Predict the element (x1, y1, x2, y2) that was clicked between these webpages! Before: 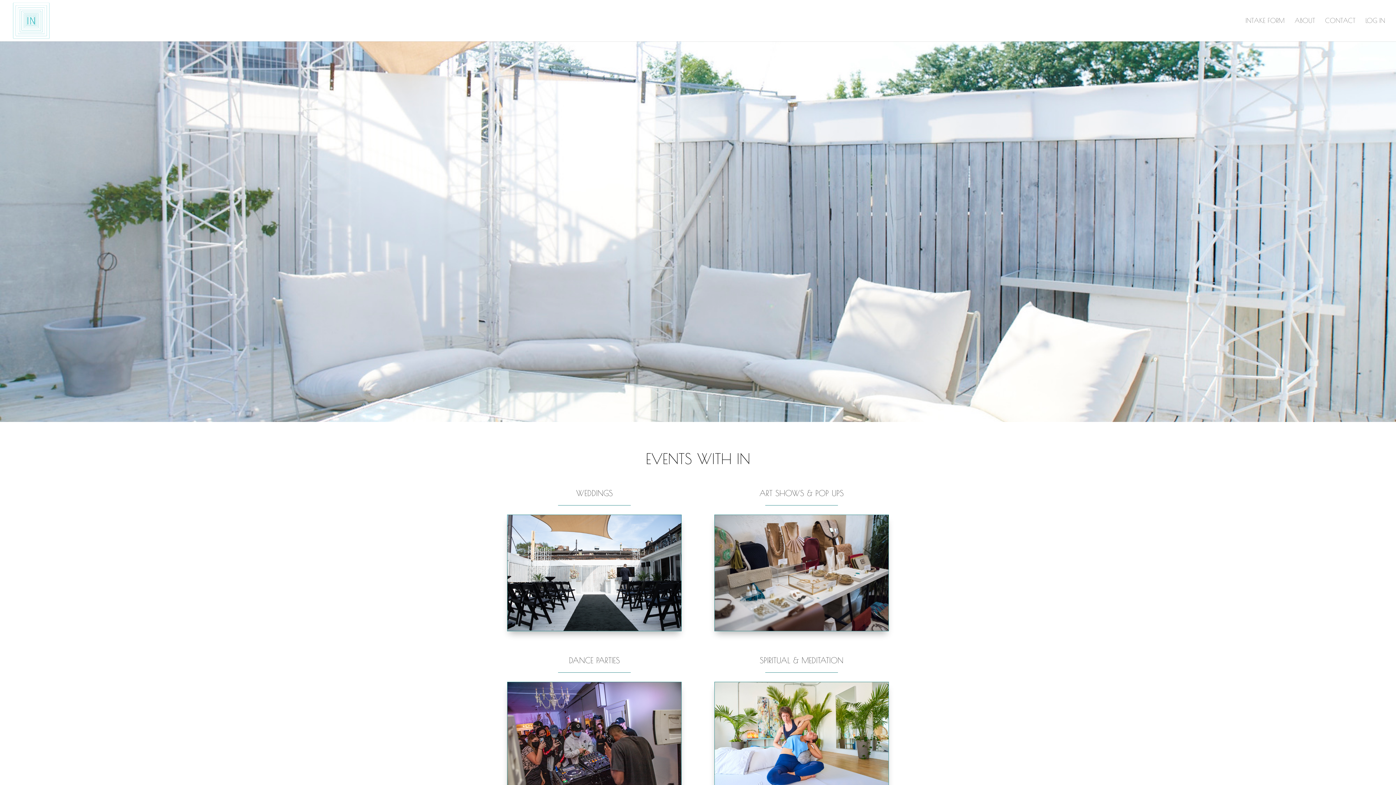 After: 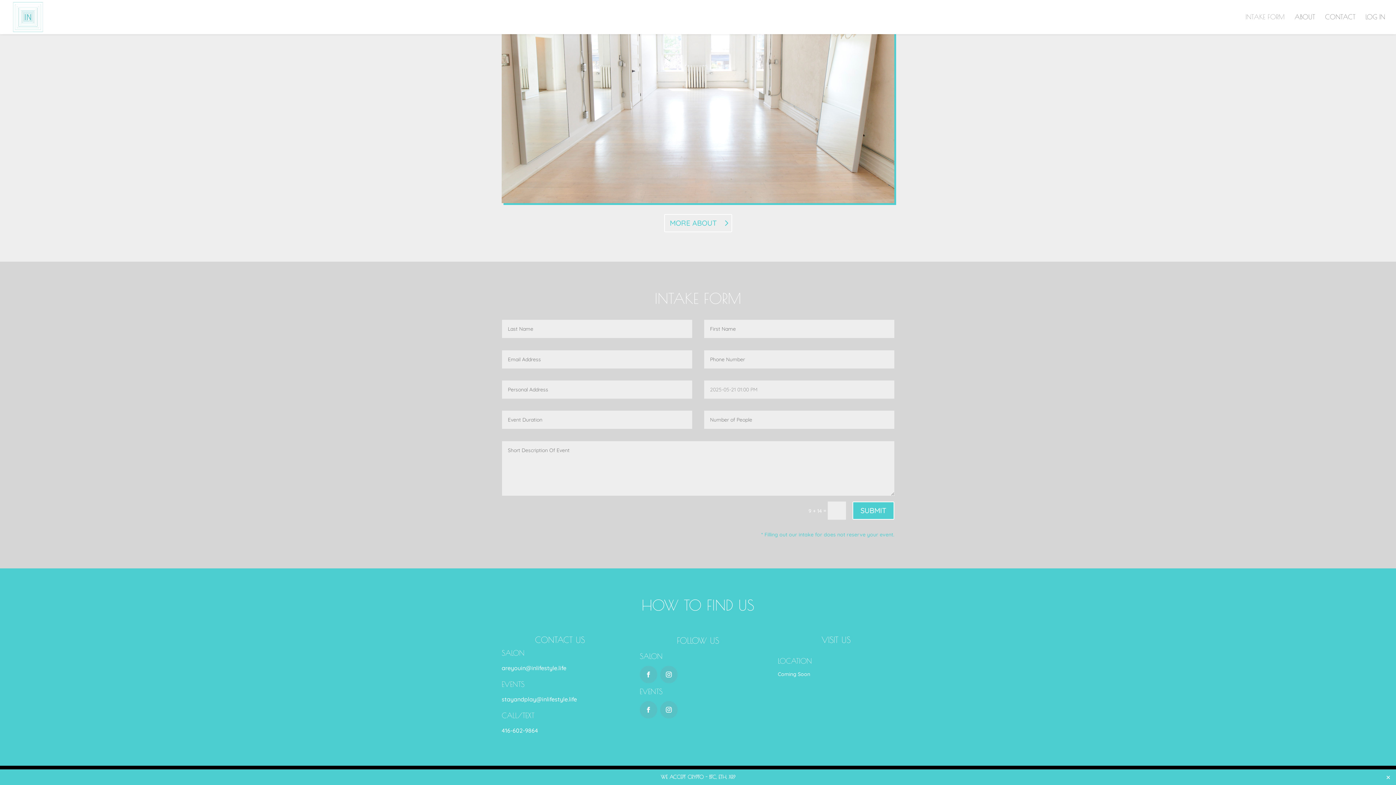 Action: bbox: (1245, 18, 1285, 41) label: INTAKE FORM